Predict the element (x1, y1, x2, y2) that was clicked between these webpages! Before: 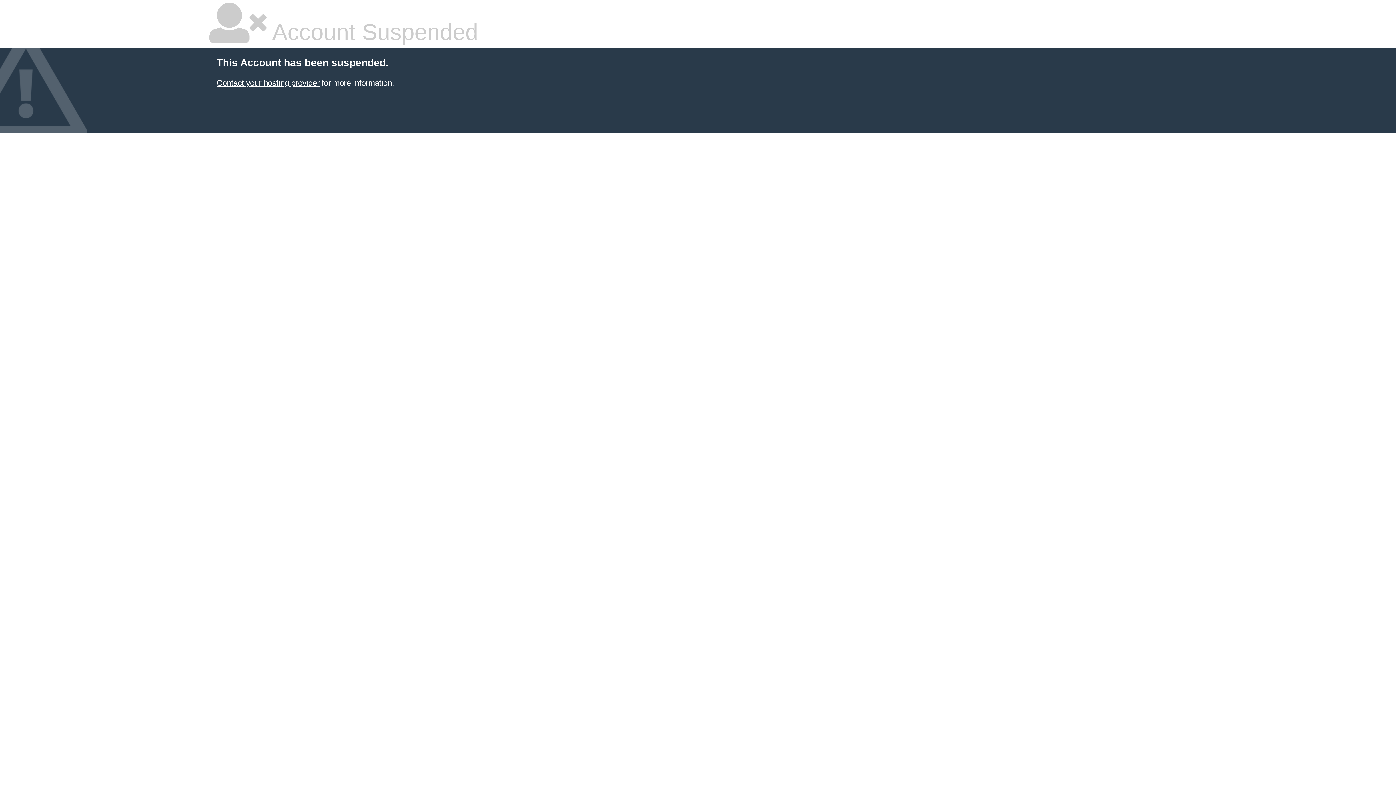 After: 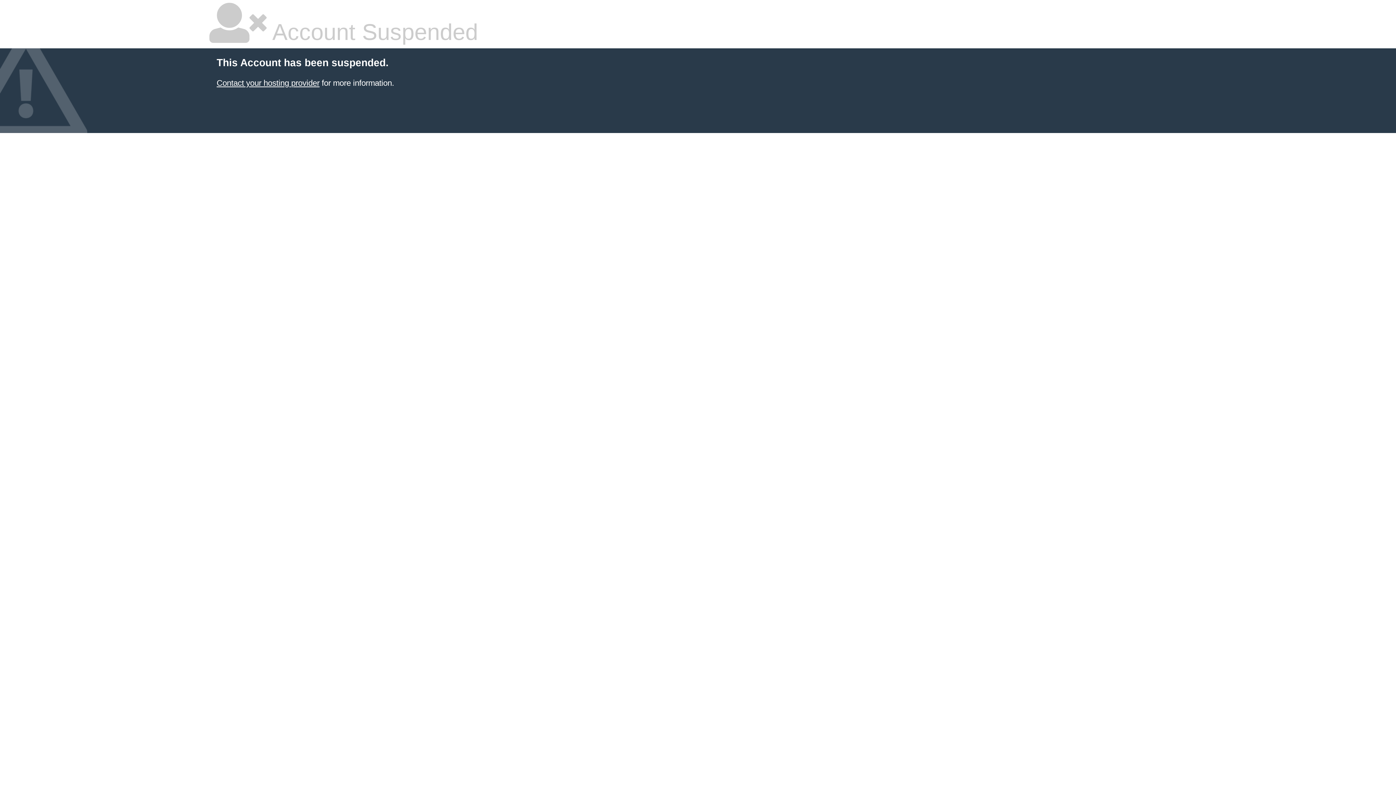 Action: label: Contact your hosting provider bbox: (216, 78, 319, 87)